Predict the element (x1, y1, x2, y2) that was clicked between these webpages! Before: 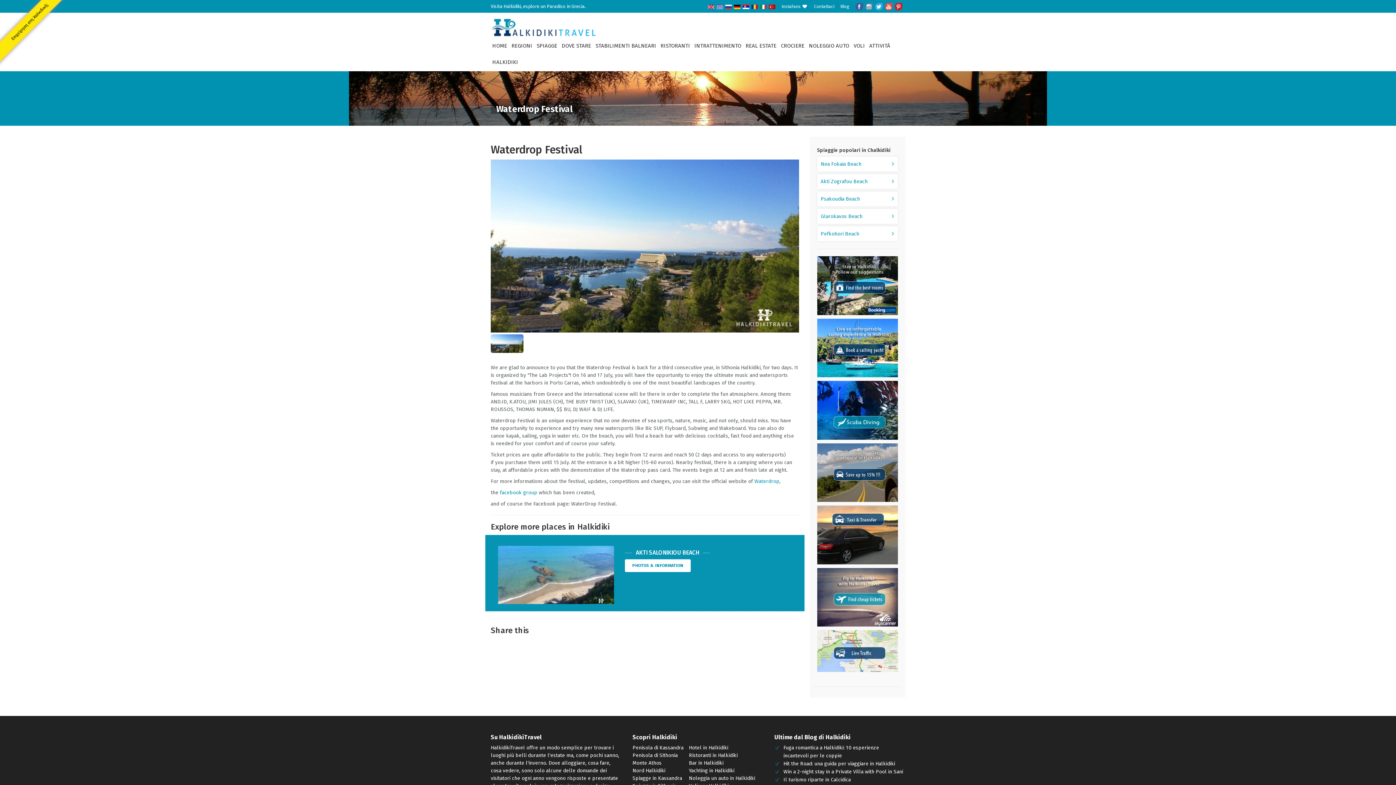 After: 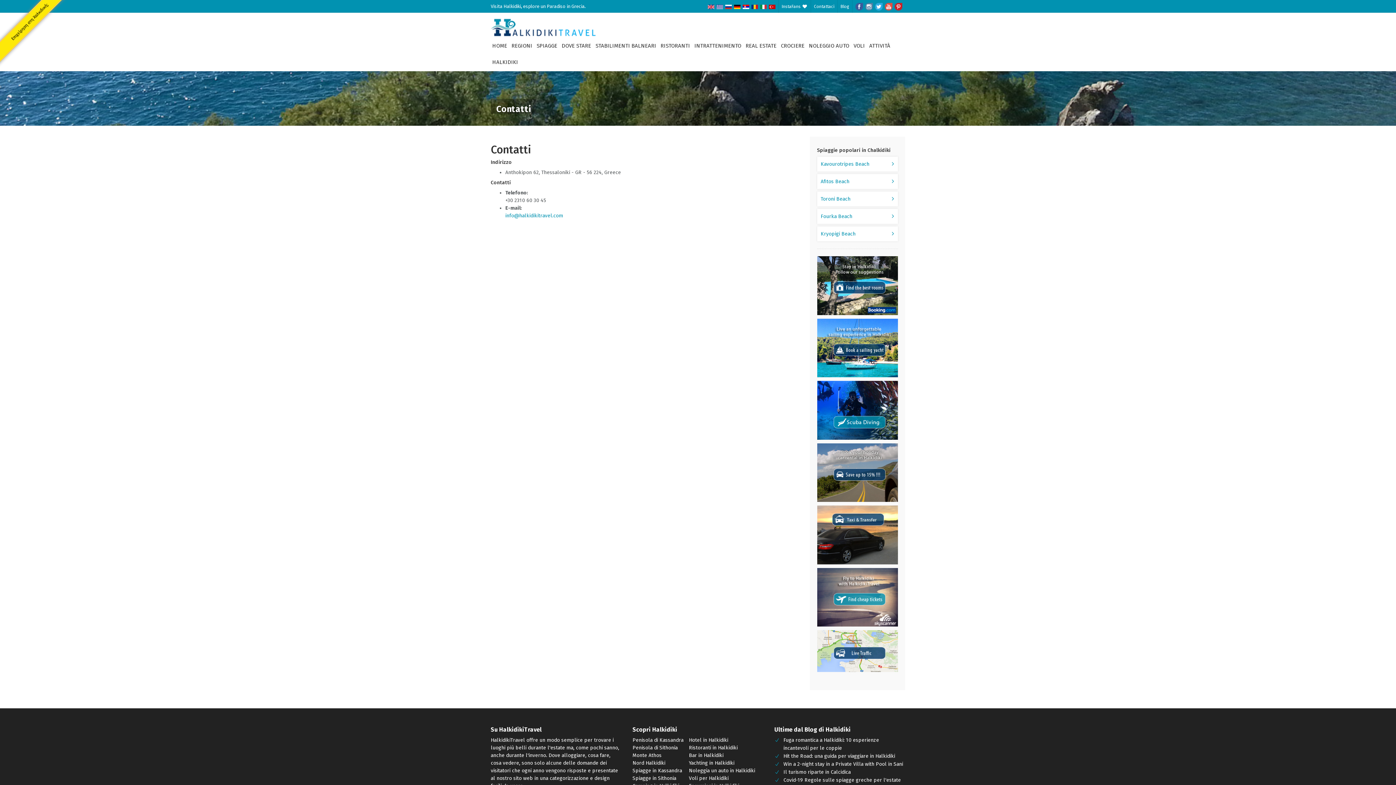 Action: label: Contattaci bbox: (814, 4, 834, 9)